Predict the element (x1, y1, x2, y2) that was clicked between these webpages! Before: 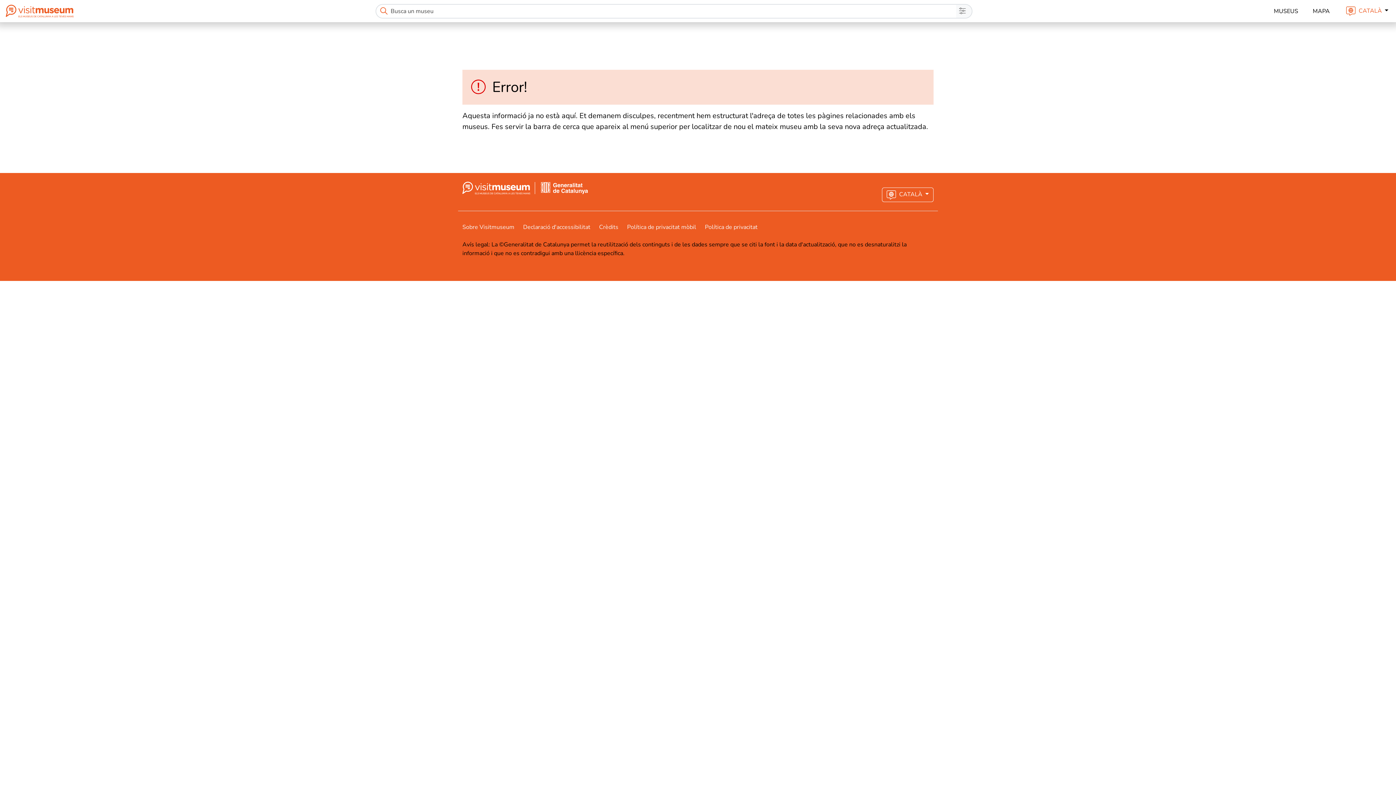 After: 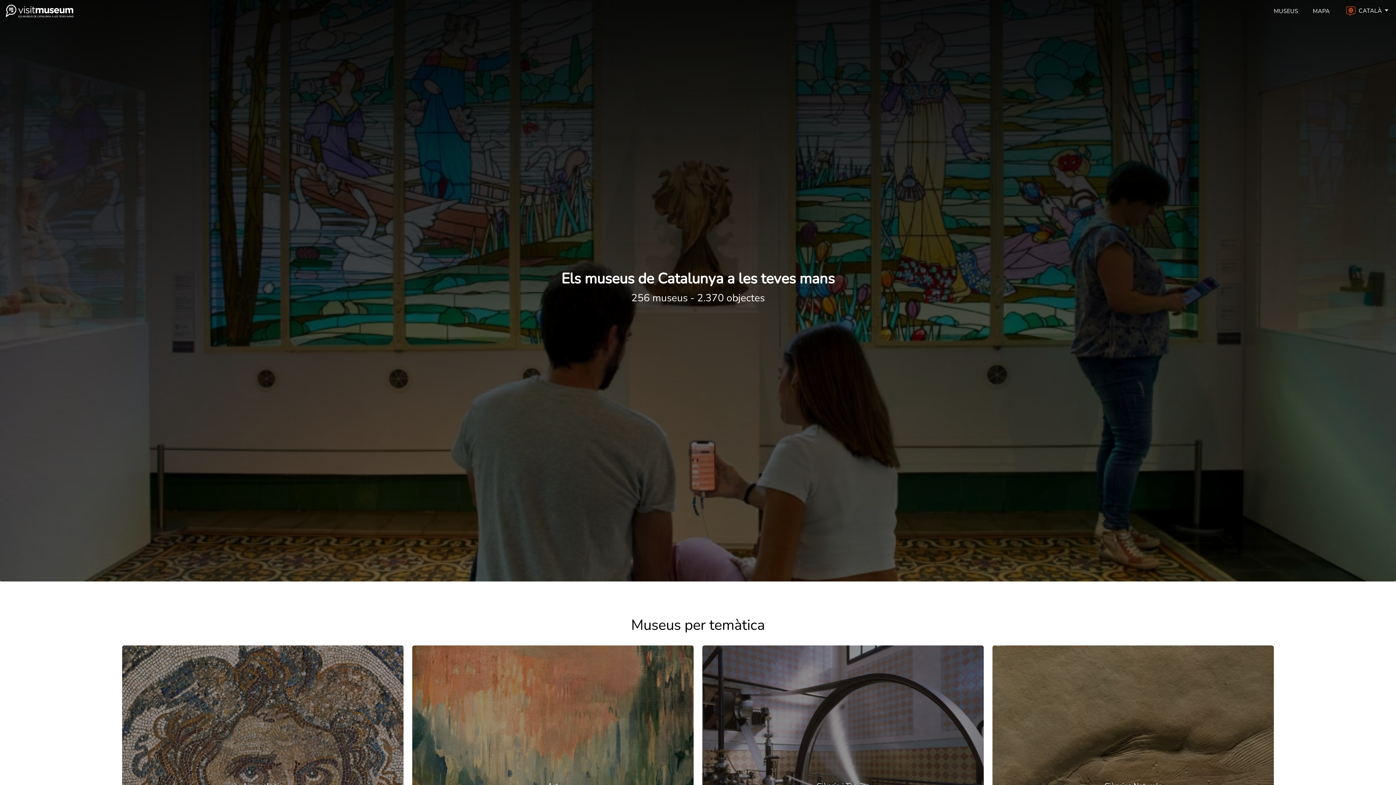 Action: bbox: (535, 183, 588, 191)